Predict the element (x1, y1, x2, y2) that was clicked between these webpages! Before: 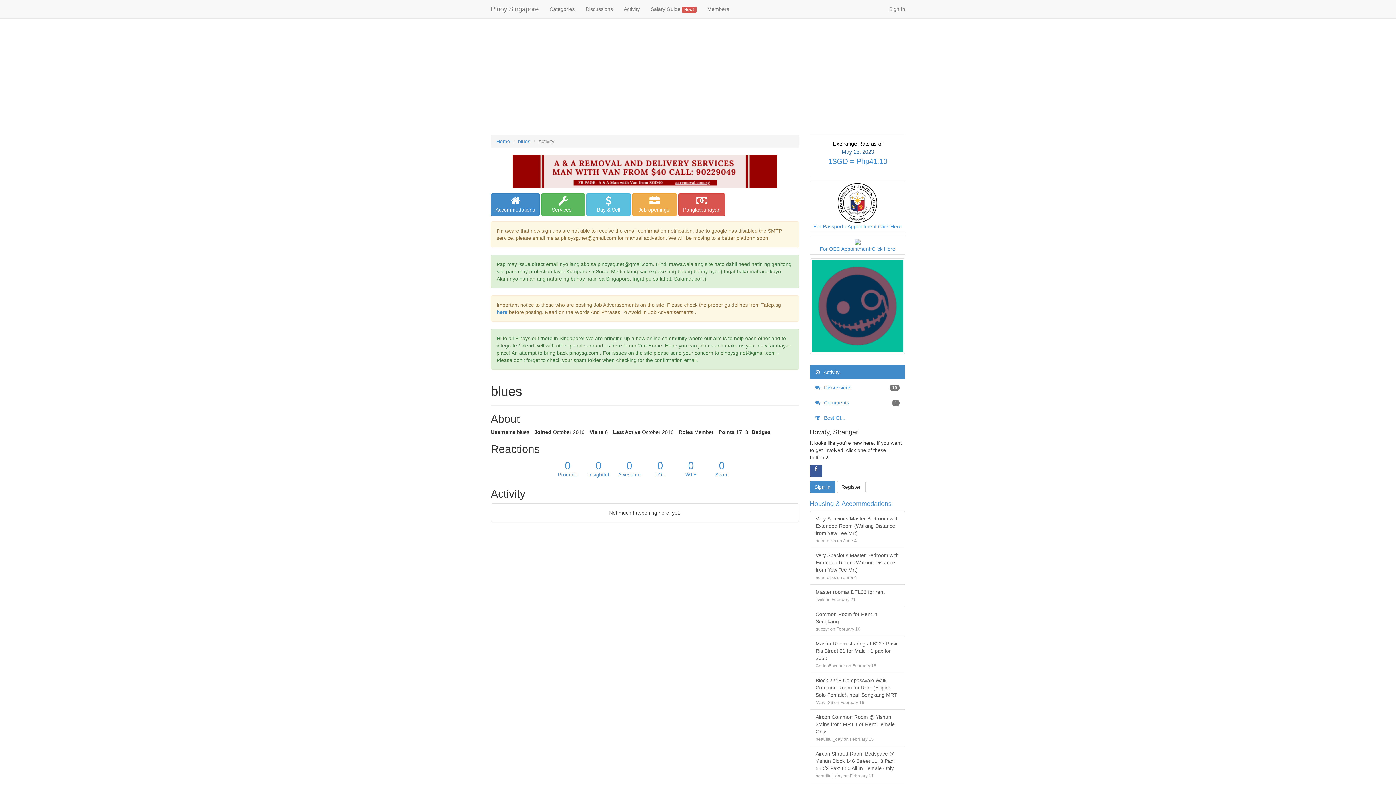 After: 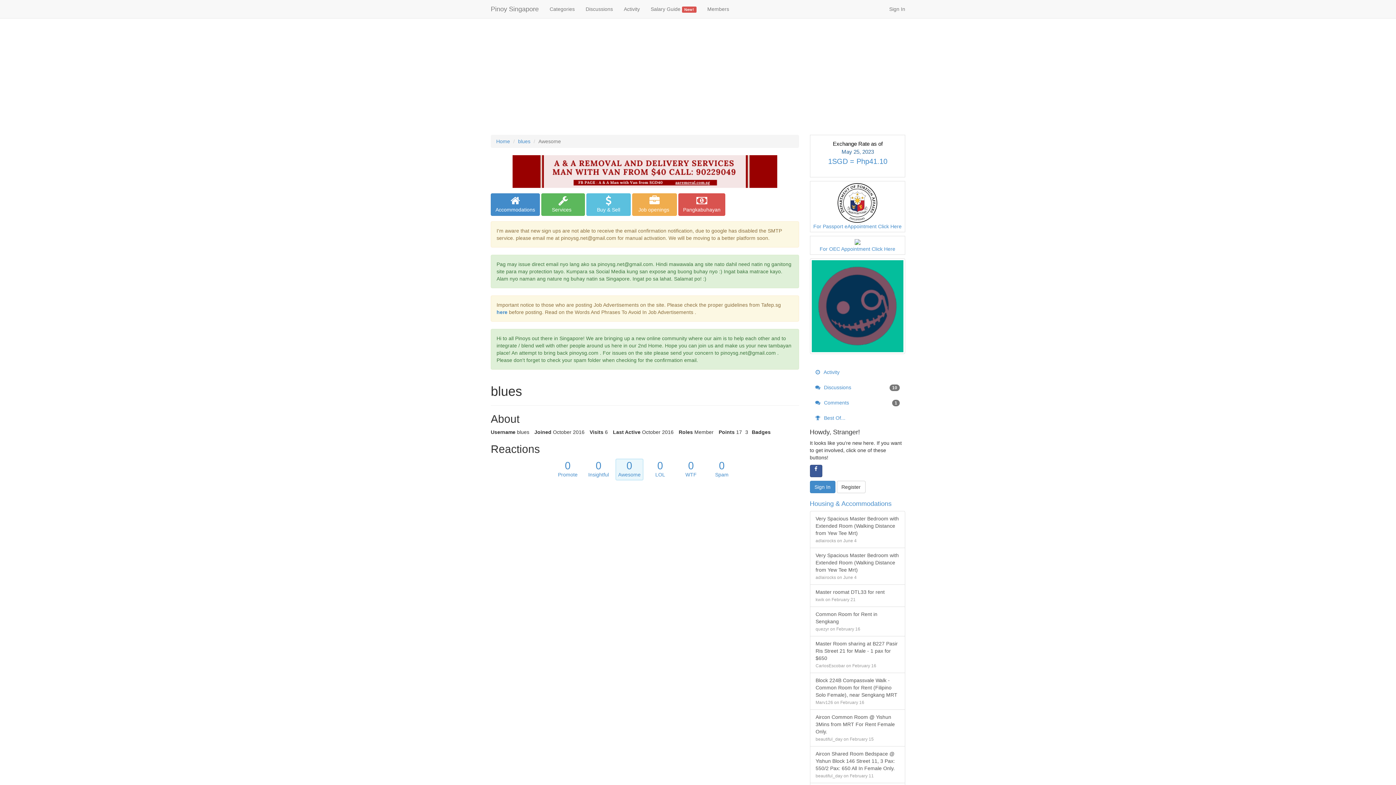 Action: bbox: (617, 461, 641, 477) label: 0
Awesome